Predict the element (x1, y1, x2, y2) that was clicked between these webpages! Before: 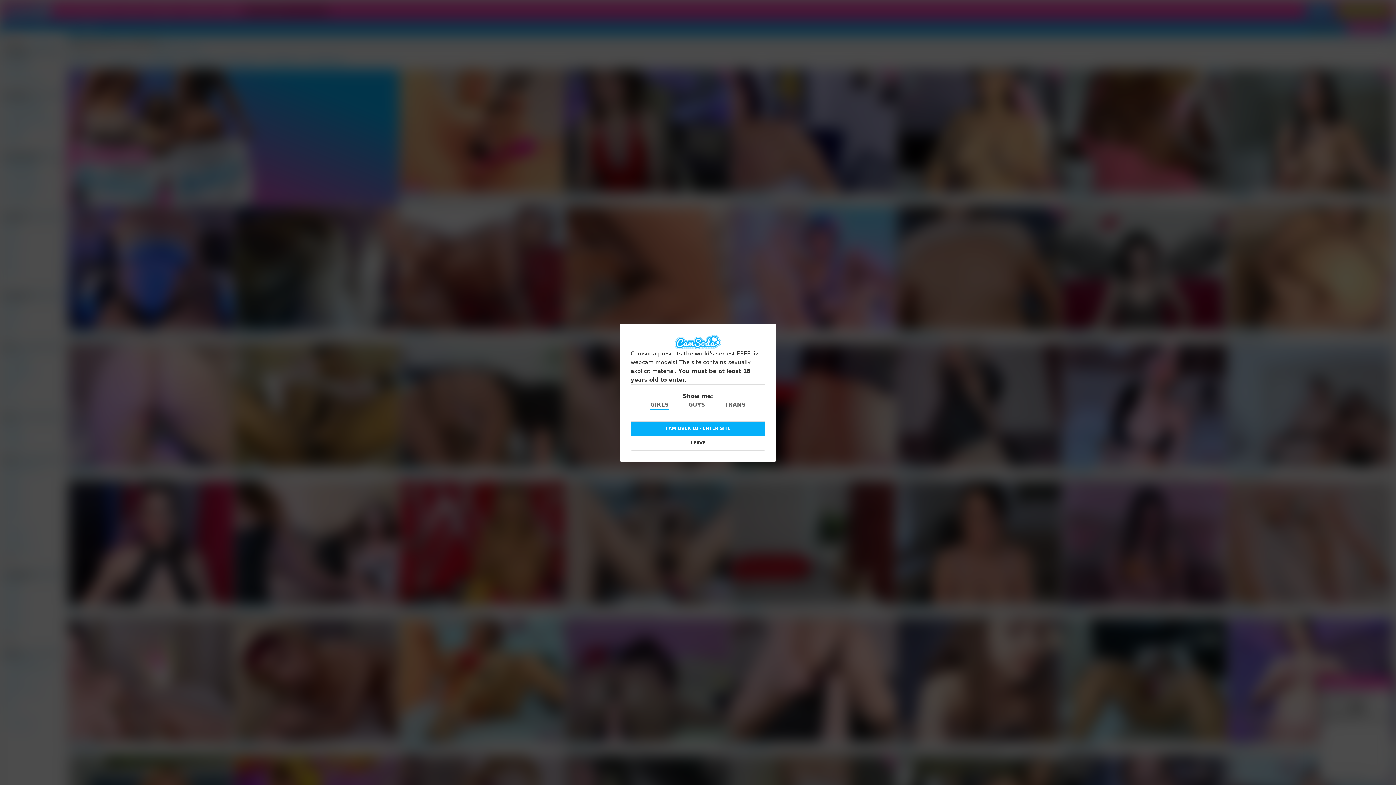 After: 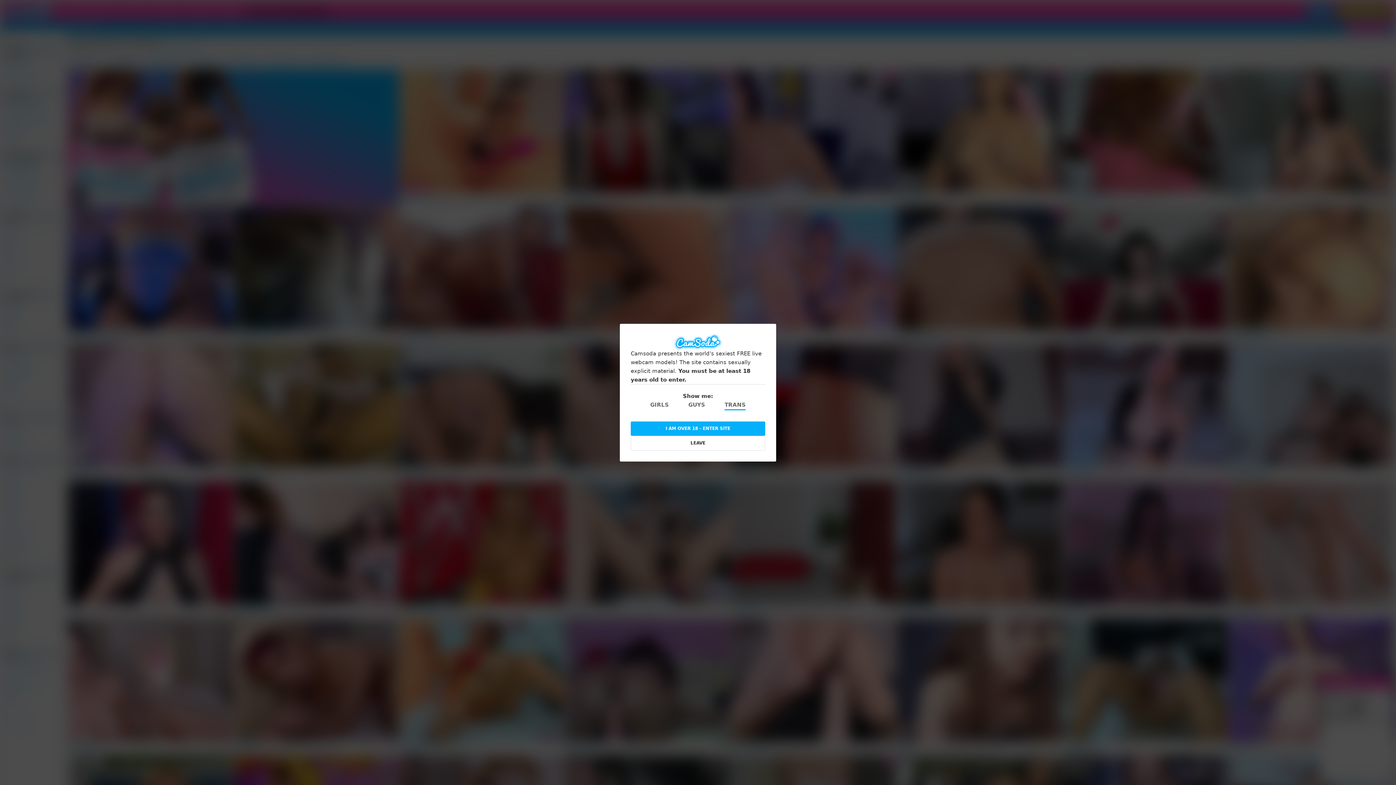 Action: bbox: (724, 400, 745, 410) label: TRANS